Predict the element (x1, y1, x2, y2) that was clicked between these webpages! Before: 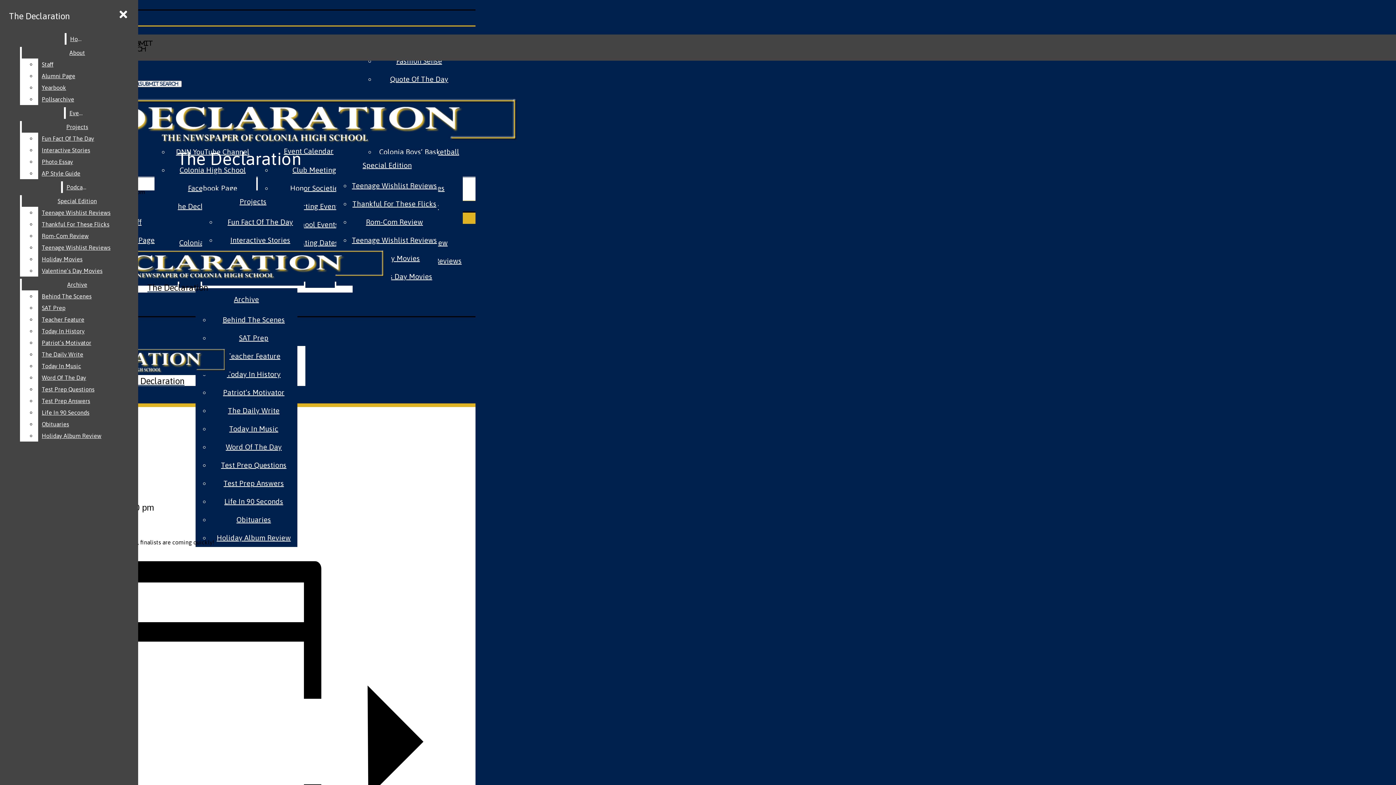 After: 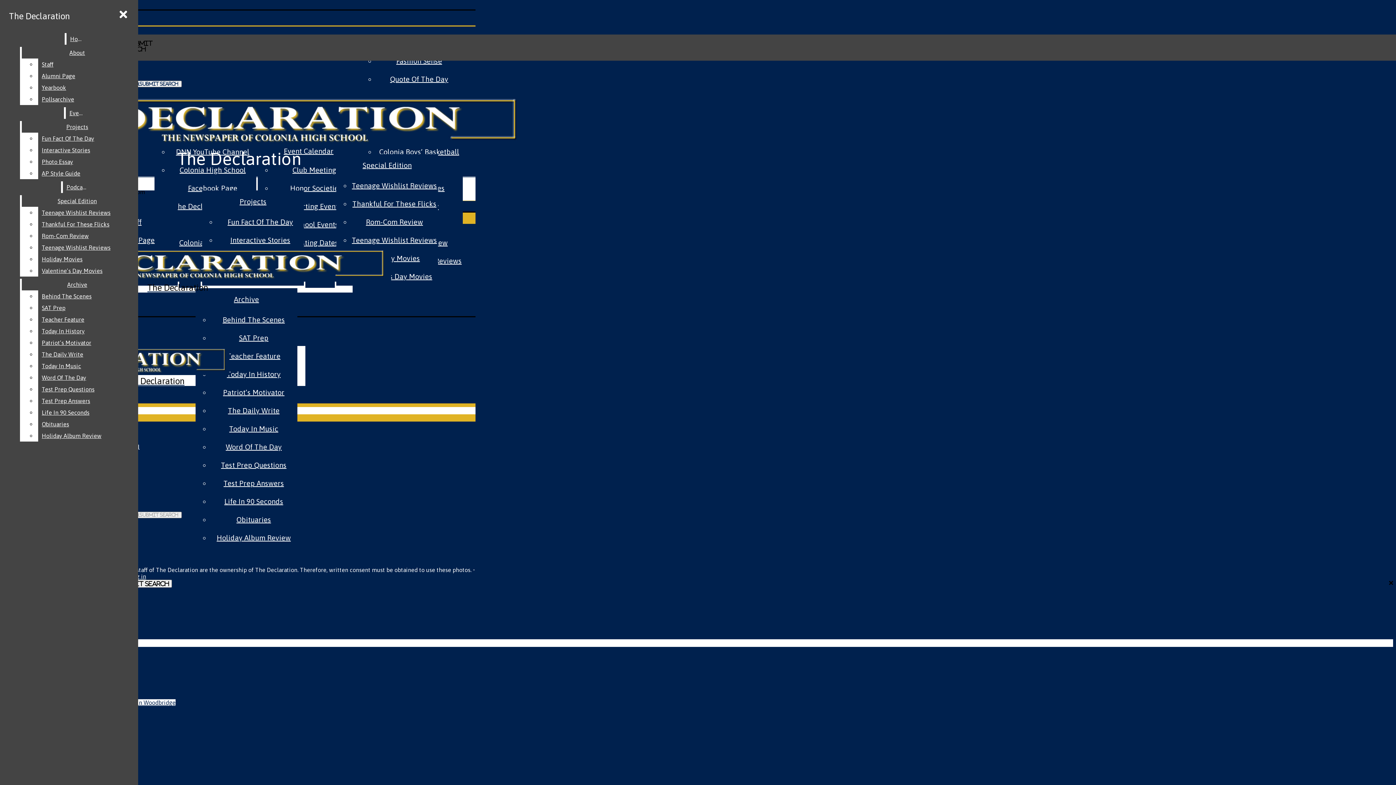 Action: label: Archive bbox: (21, 278, 132, 290)